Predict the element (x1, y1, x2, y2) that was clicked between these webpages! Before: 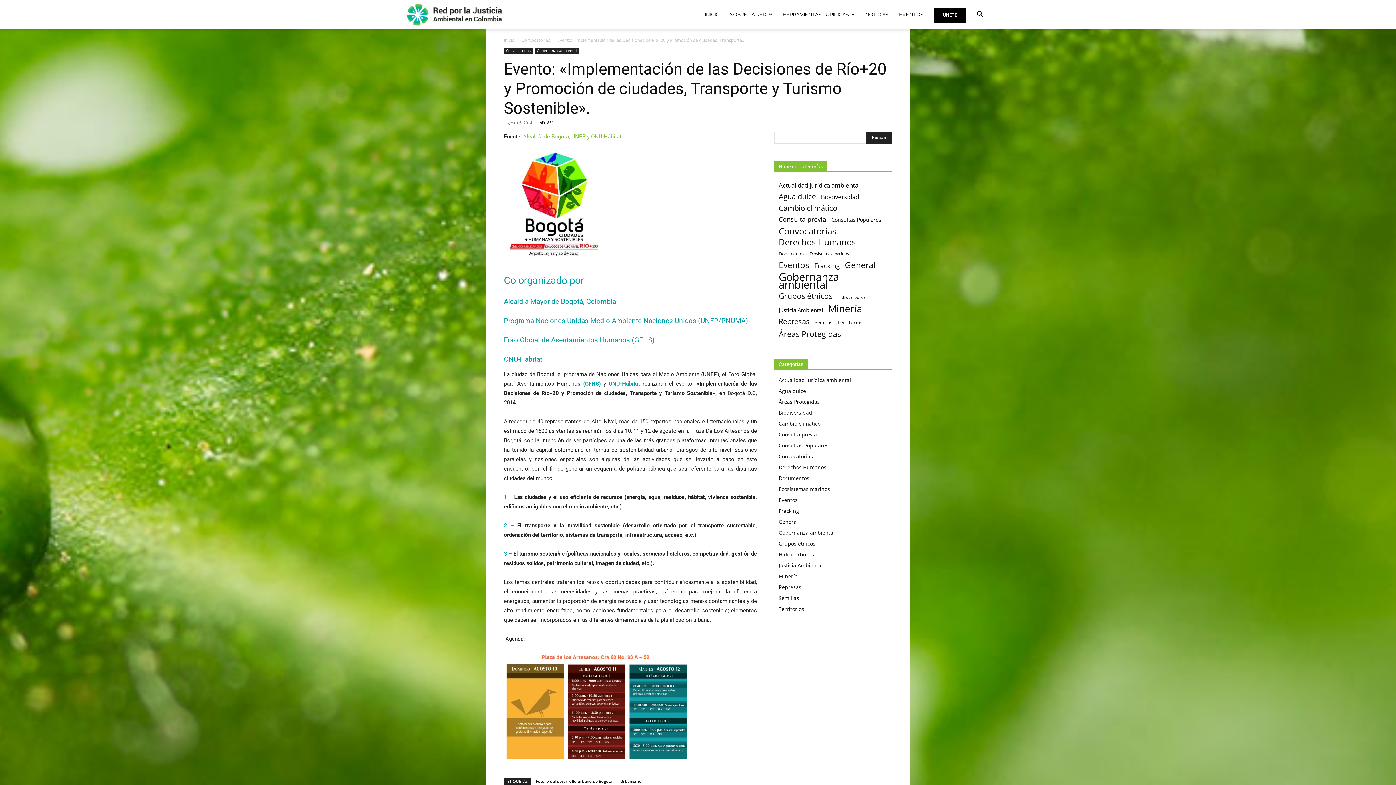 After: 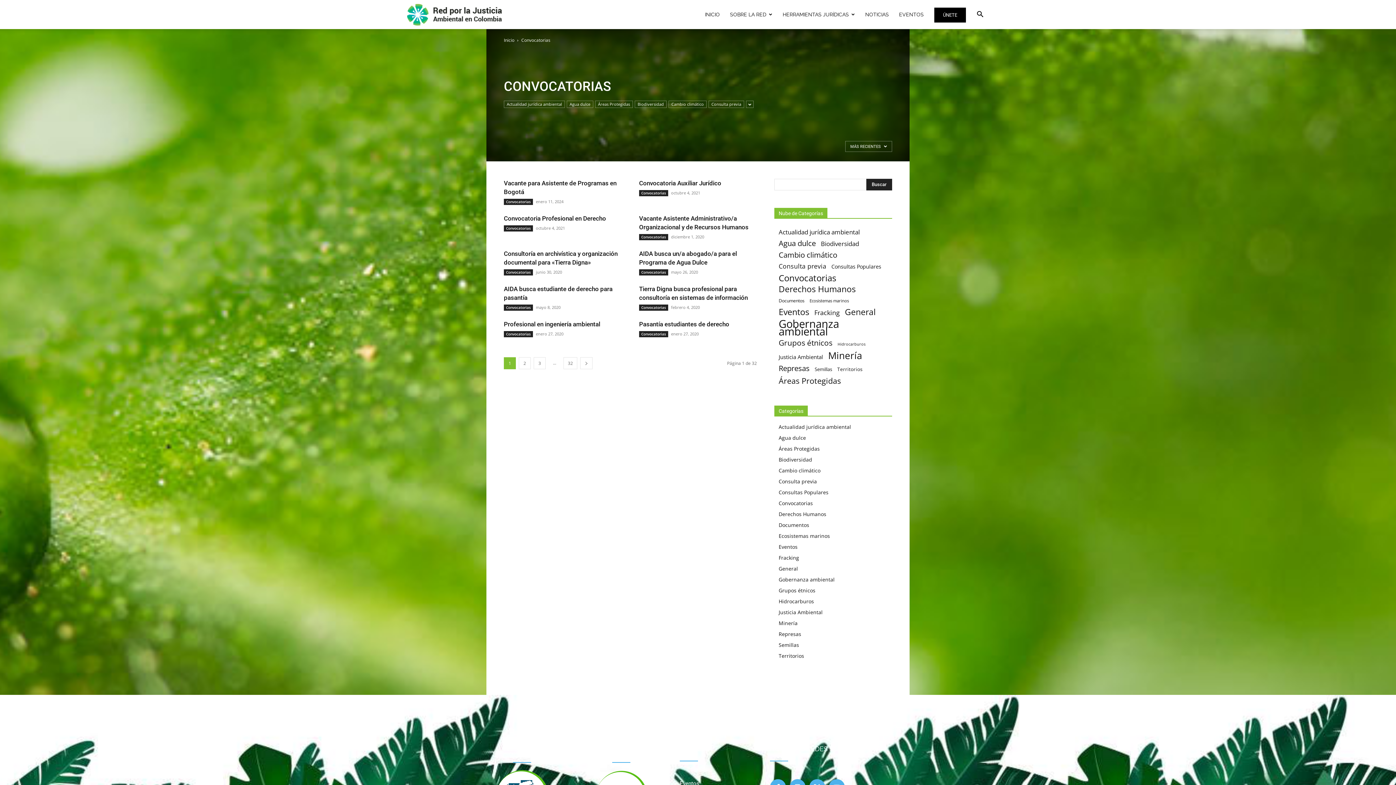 Action: label: Convocatorias bbox: (521, 37, 550, 43)